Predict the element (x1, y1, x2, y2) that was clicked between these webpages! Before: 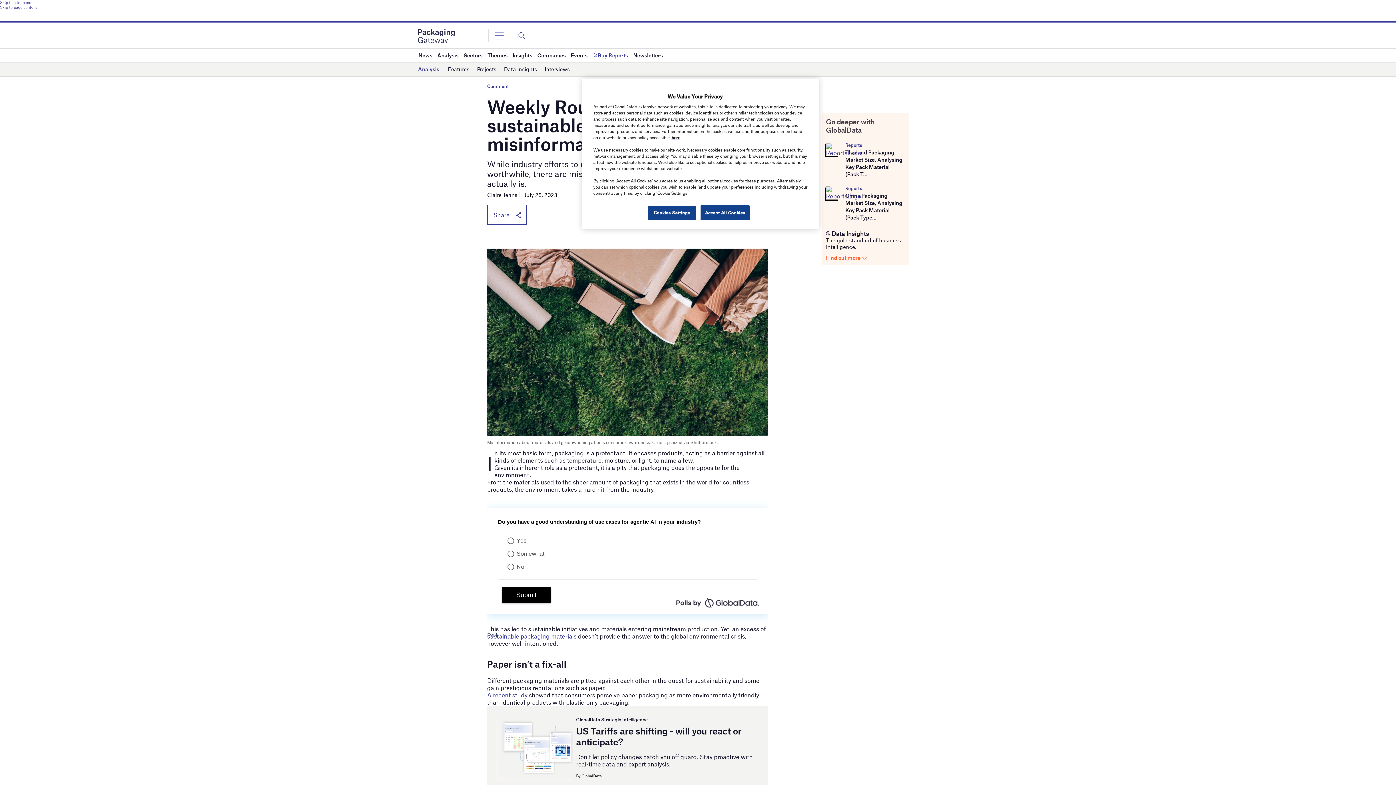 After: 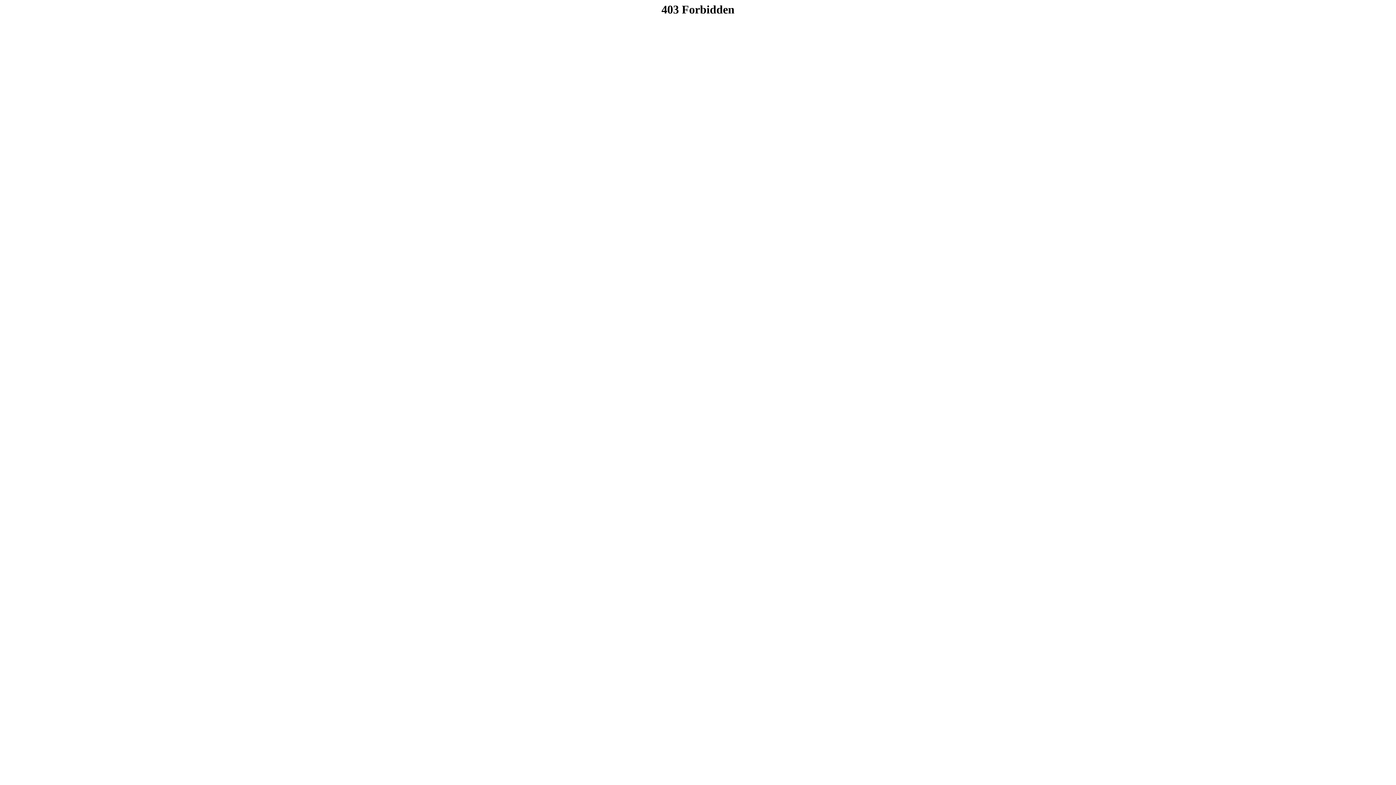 Action: label: here bbox: (671, 134, 680, 140)